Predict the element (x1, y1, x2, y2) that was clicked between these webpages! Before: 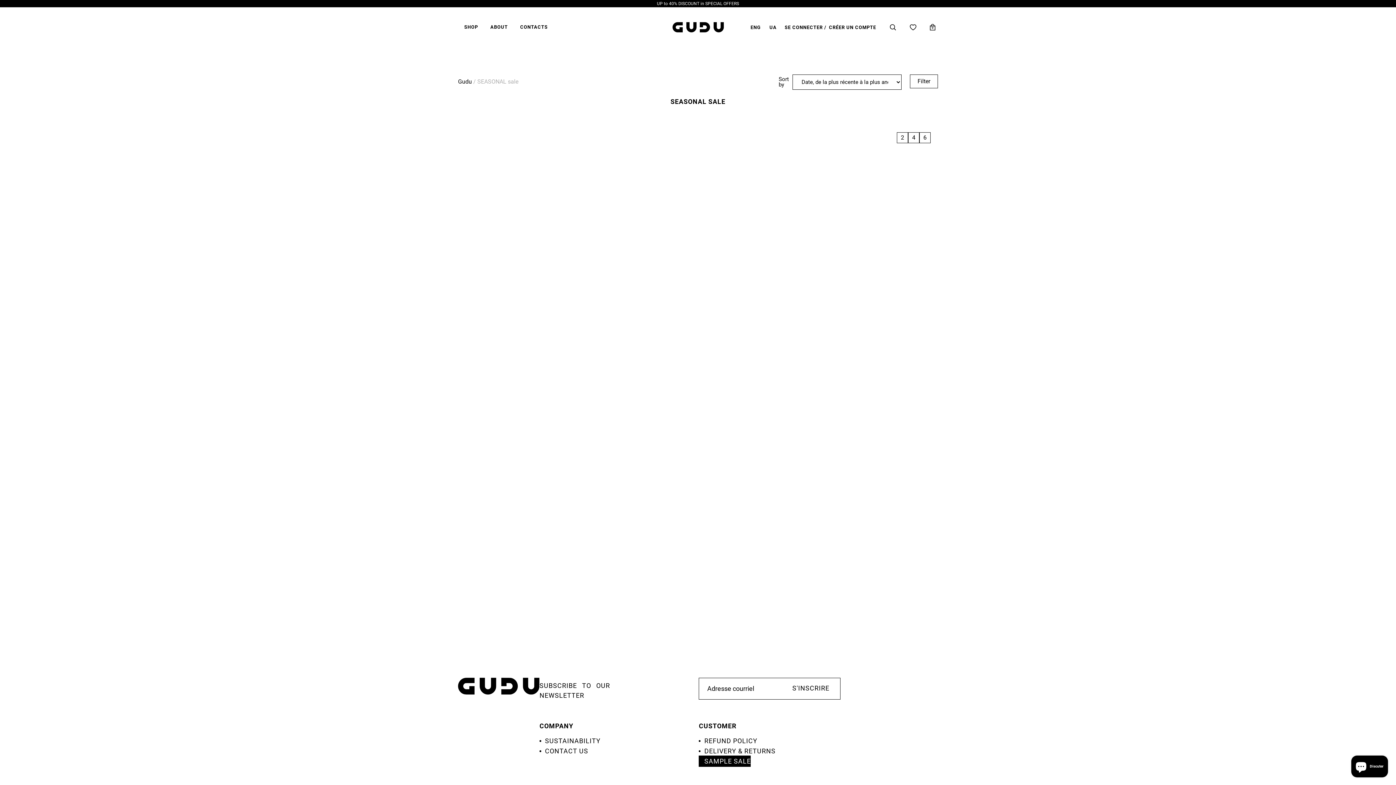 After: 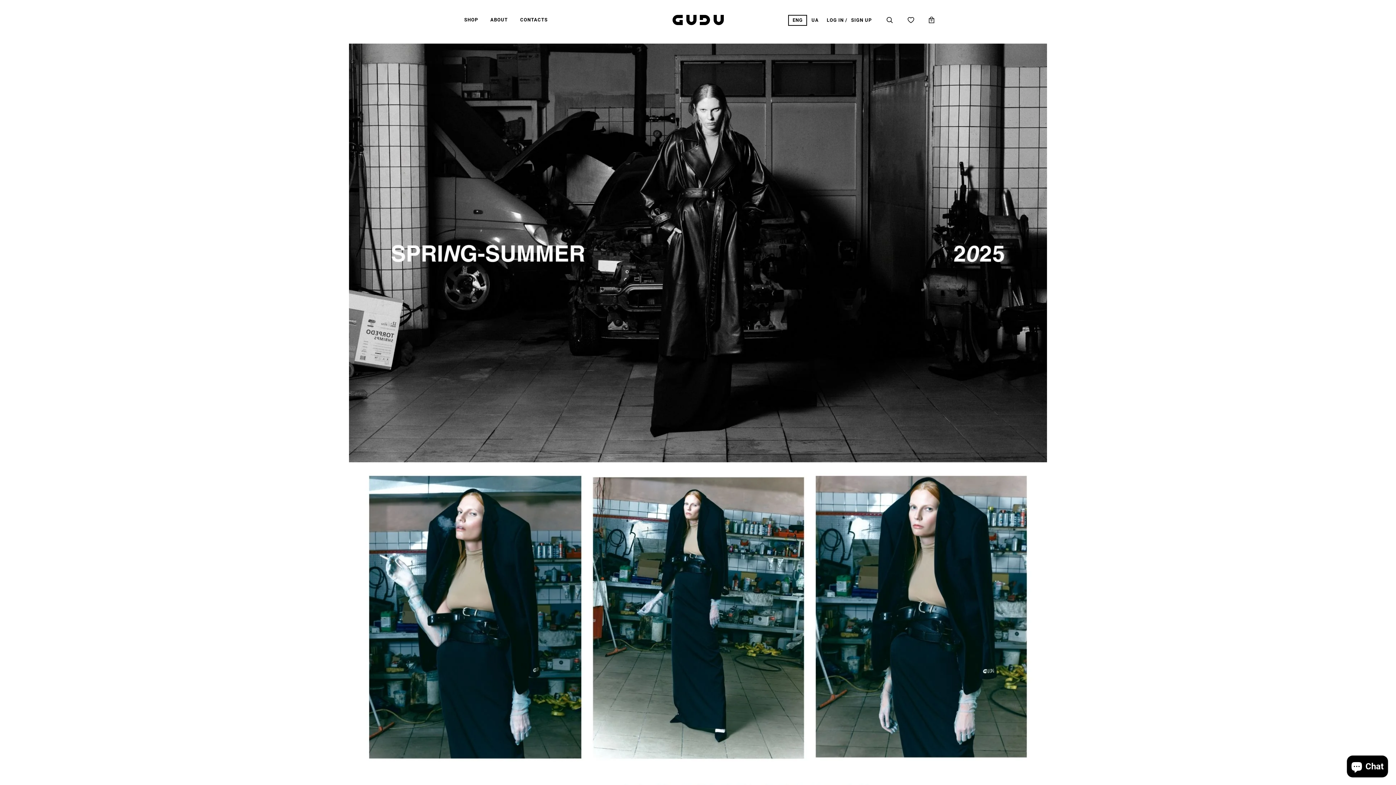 Action: bbox: (458, 78, 472, 85) label: Gudu